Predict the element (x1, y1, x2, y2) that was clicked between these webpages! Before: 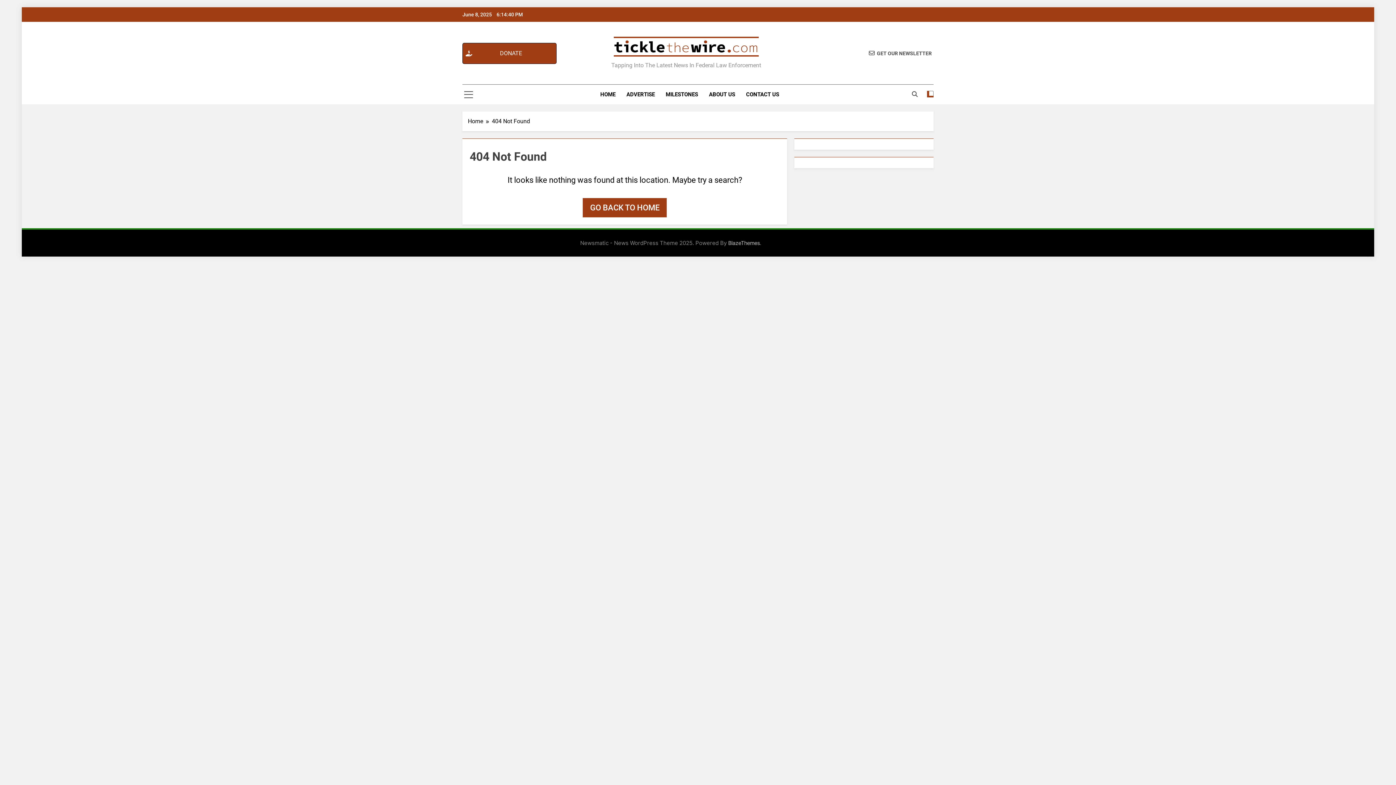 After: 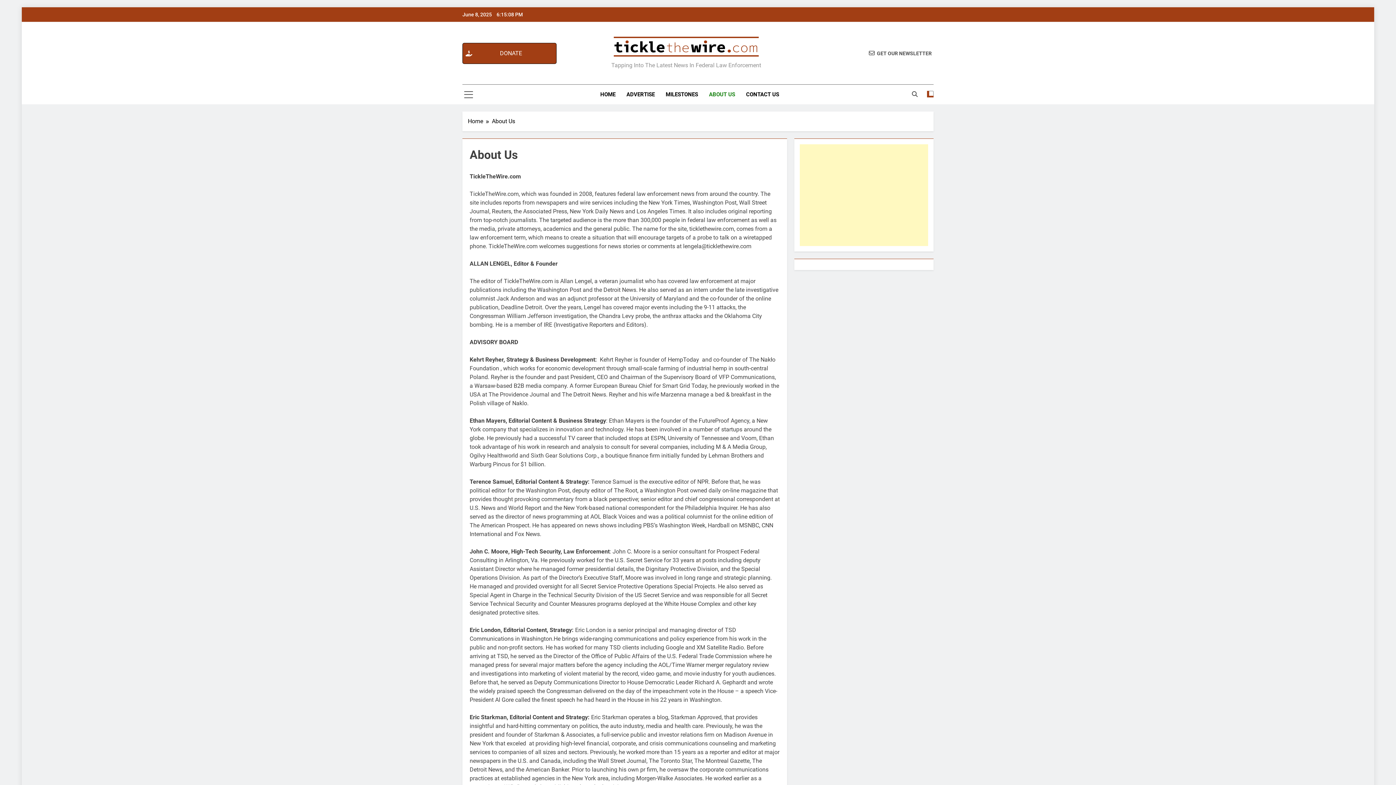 Action: label: ABOUT US bbox: (703, 84, 740, 104)